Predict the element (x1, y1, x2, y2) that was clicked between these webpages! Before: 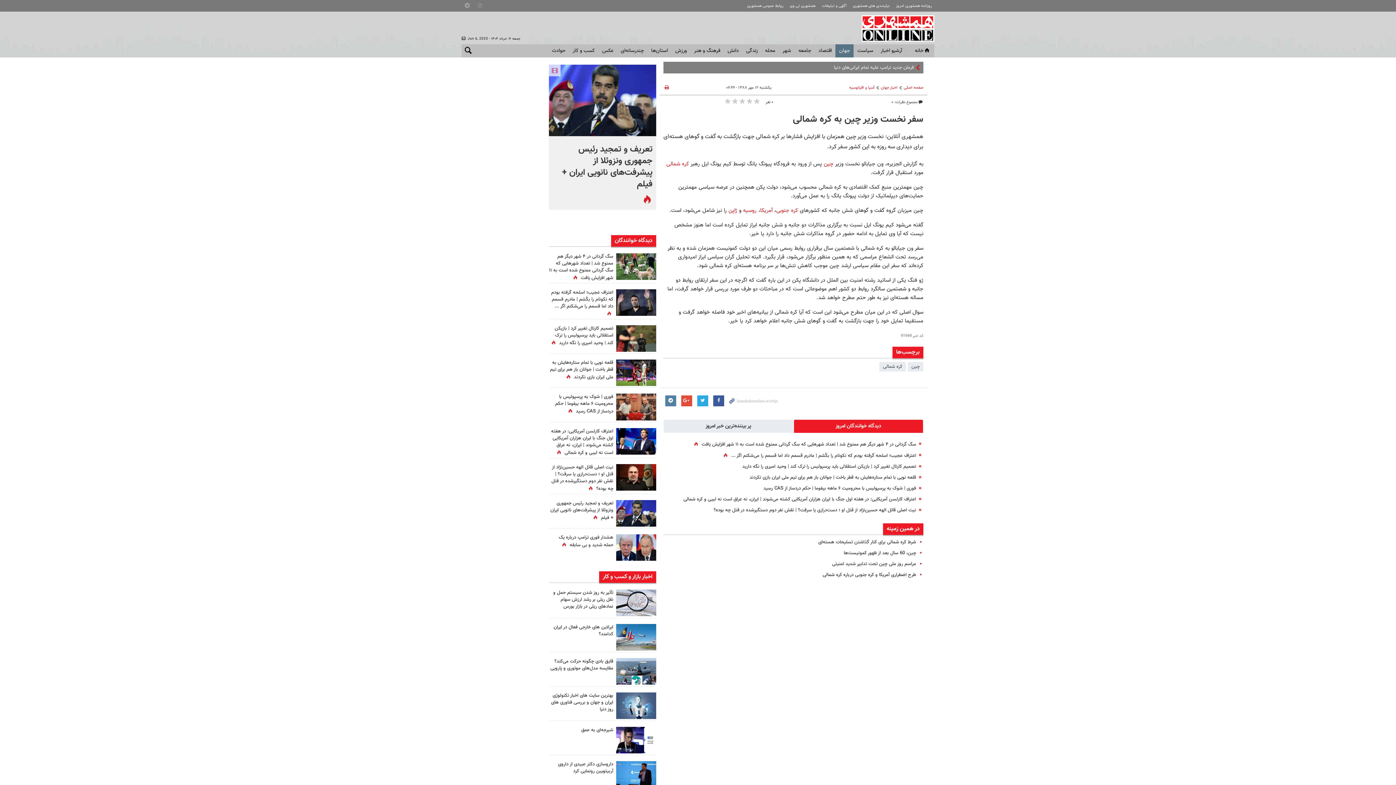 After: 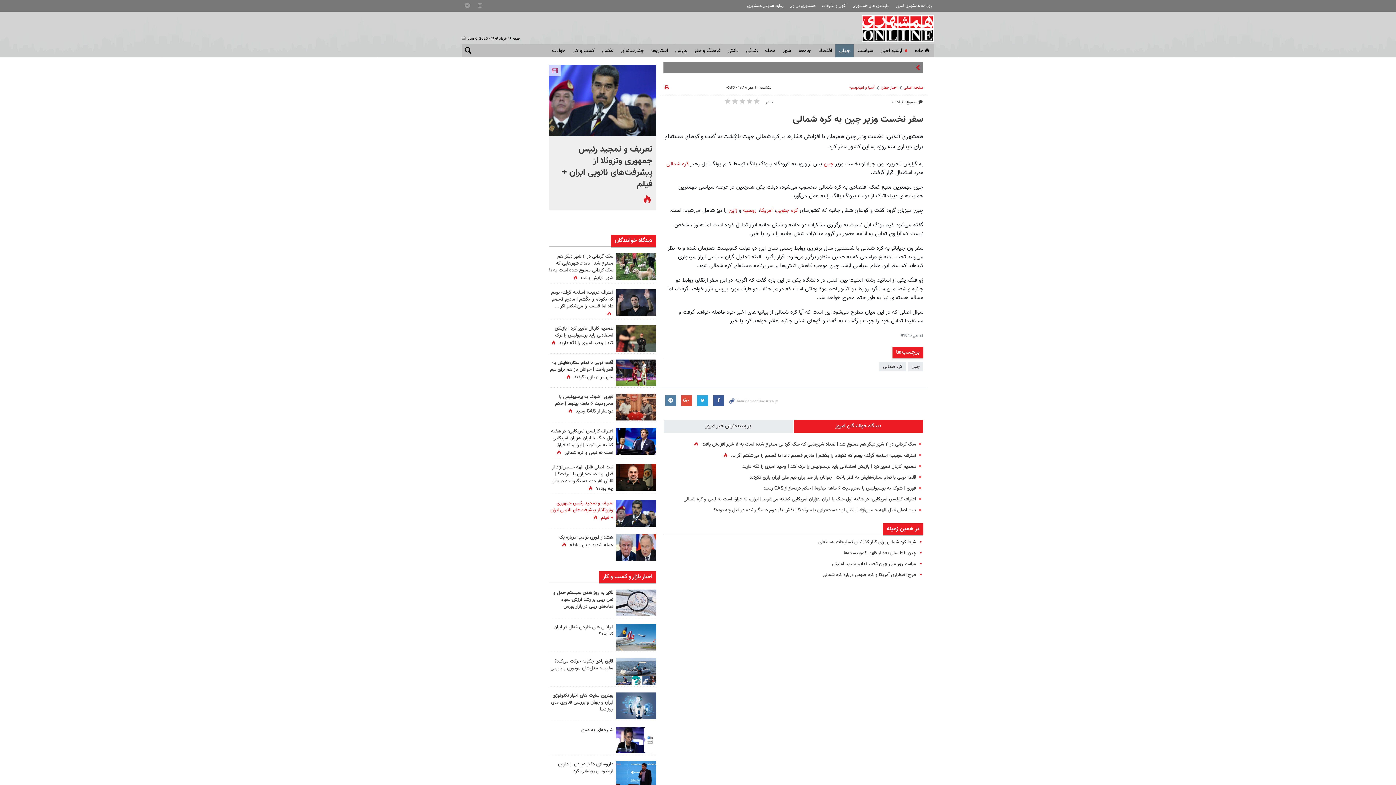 Action: label: تعریف و تمجید رئیس جمهوری ونزوئلا از پیشرفت‌های نانویی ایران + فیلم bbox: (550, 499, 613, 521)